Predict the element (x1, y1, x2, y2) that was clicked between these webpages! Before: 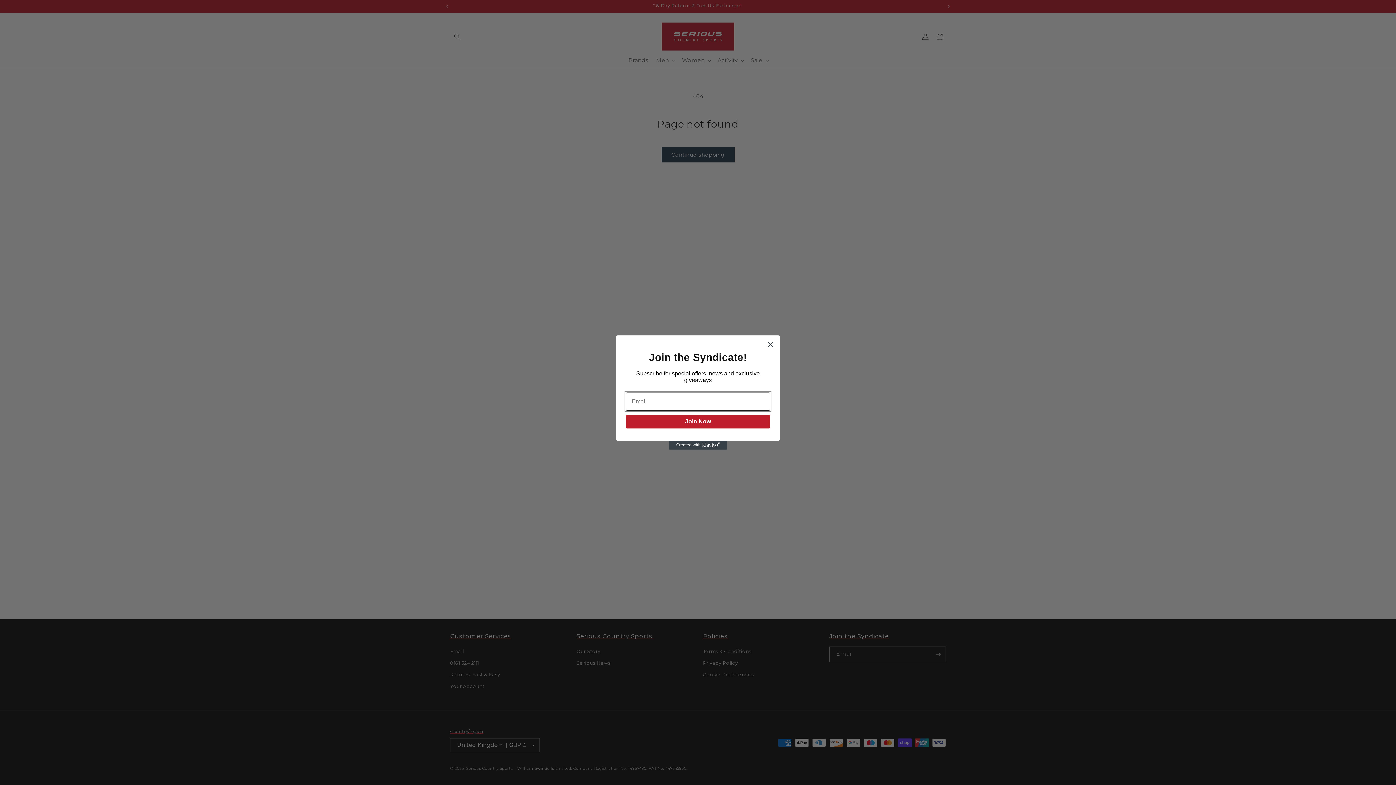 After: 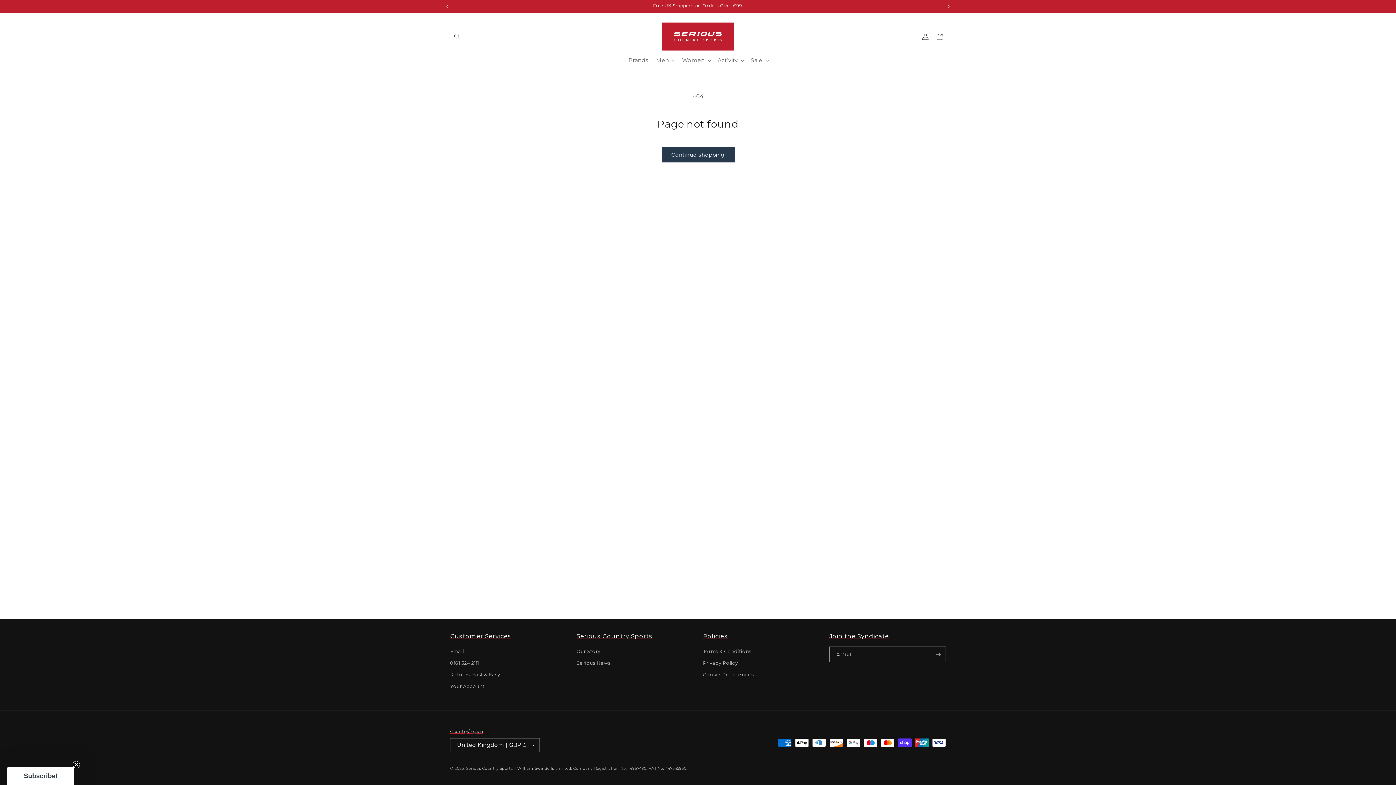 Action: bbox: (764, 338, 777, 351) label: Close dialog